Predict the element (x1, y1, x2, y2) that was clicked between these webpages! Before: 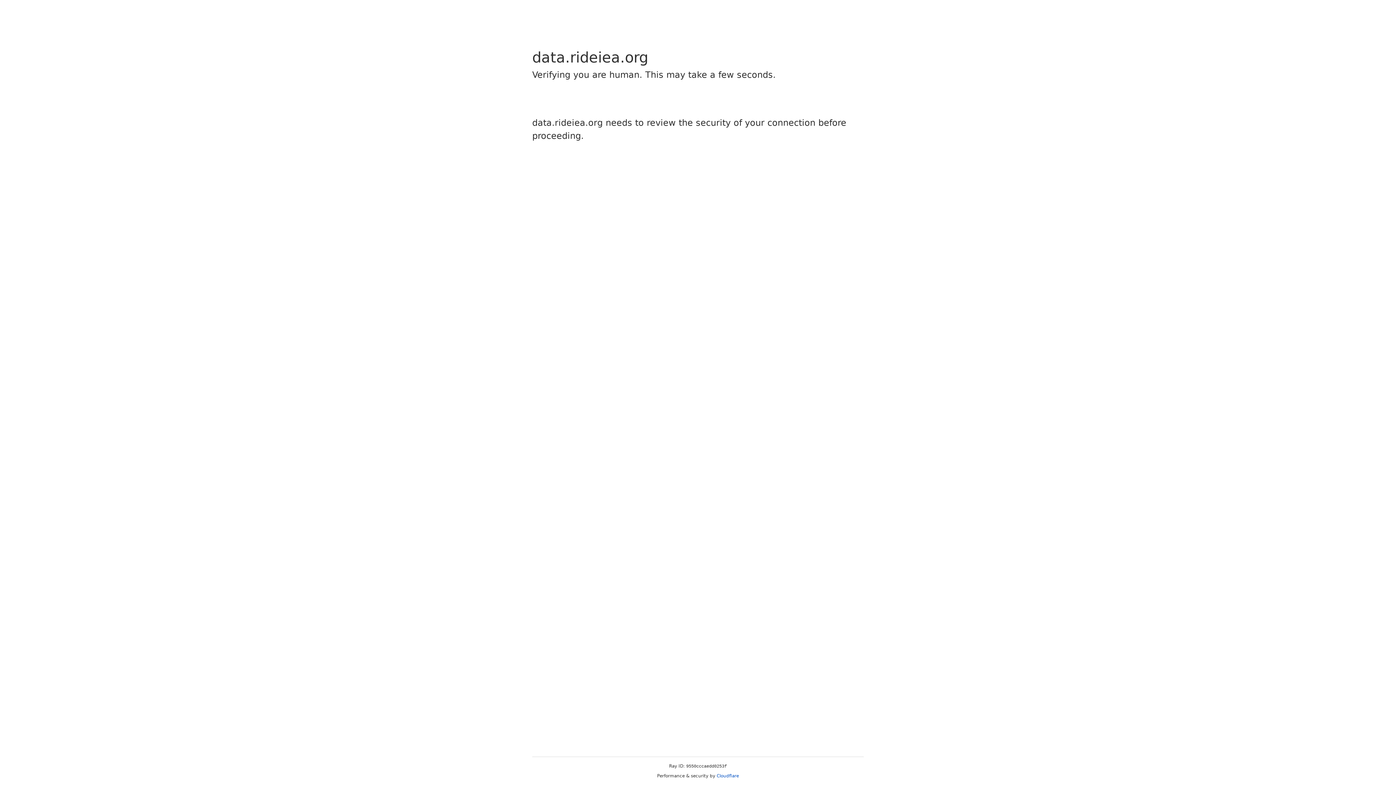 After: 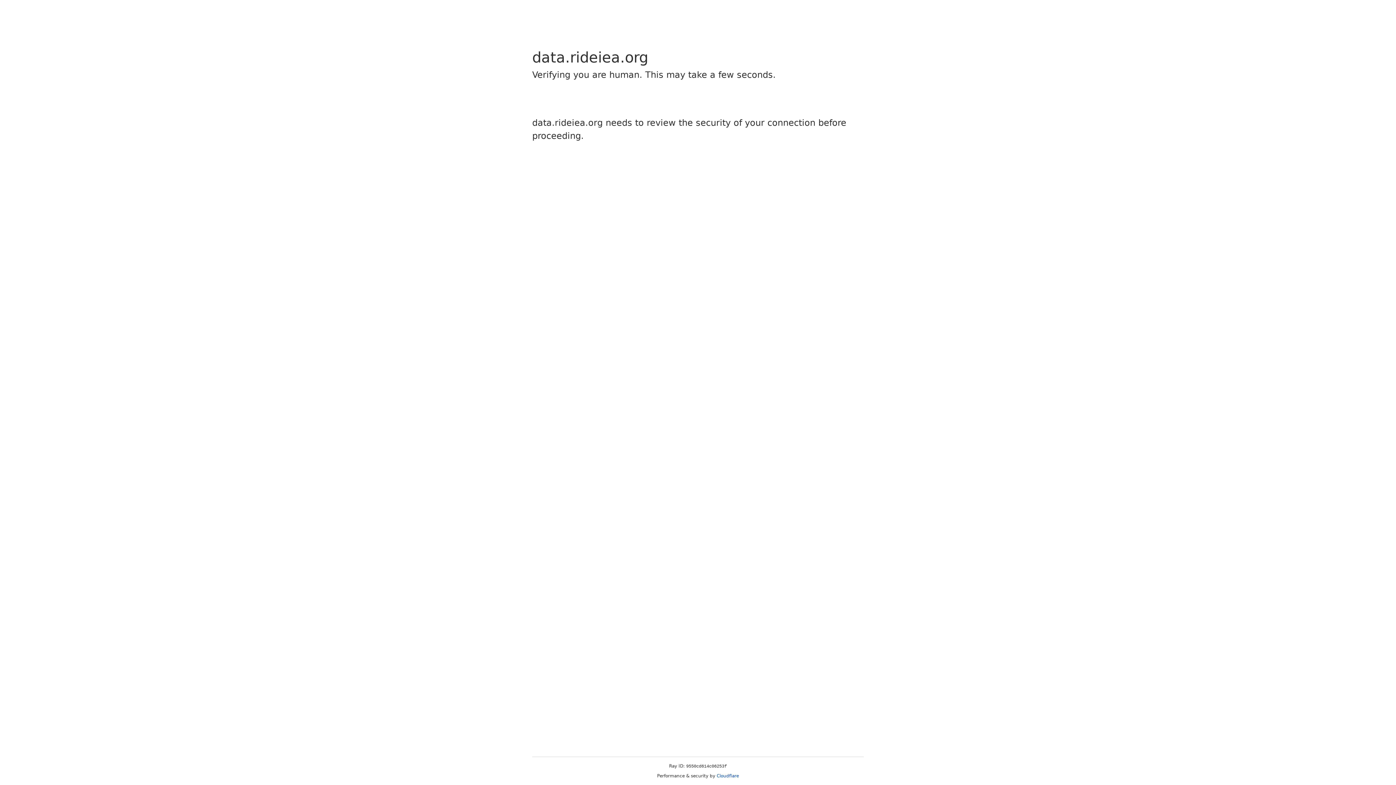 Action: label: Cloudflare bbox: (716, 773, 739, 778)